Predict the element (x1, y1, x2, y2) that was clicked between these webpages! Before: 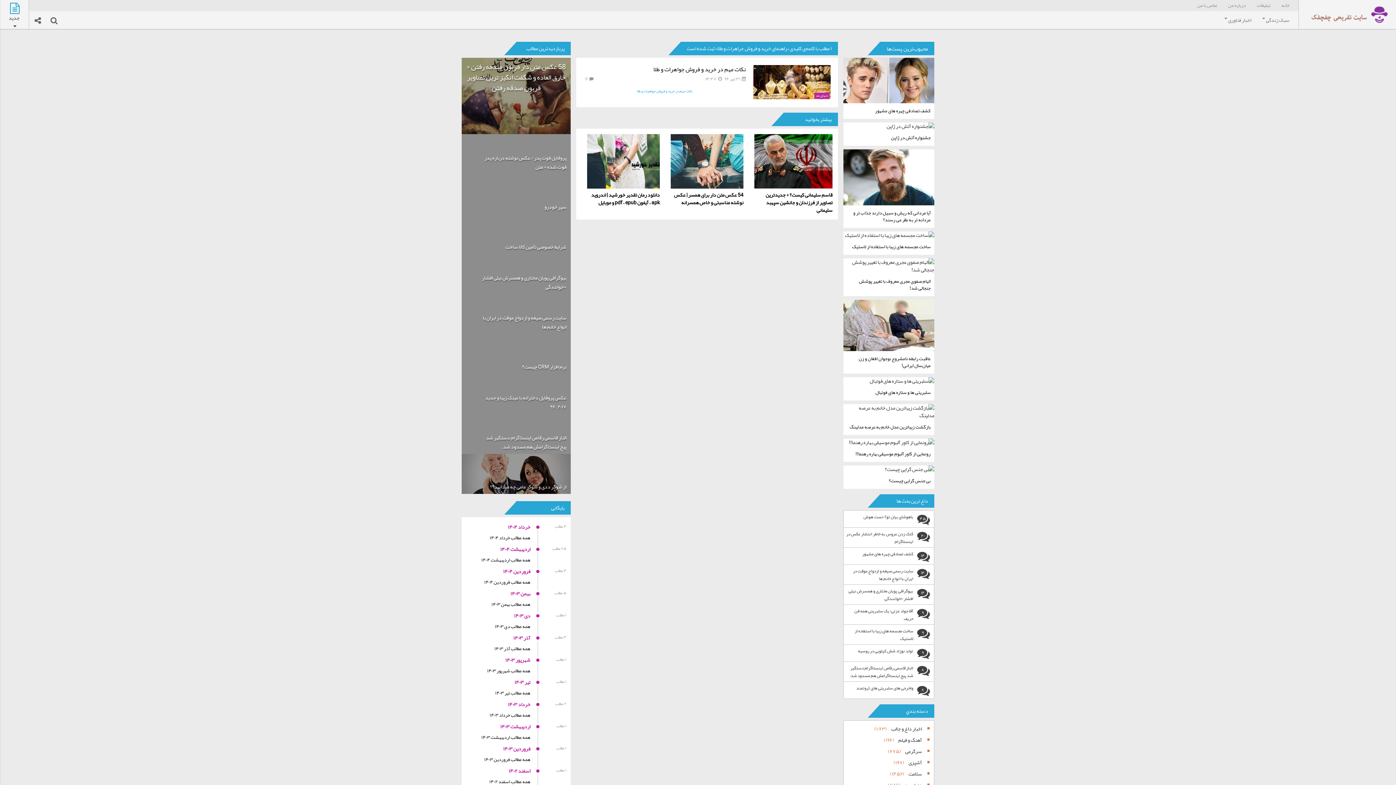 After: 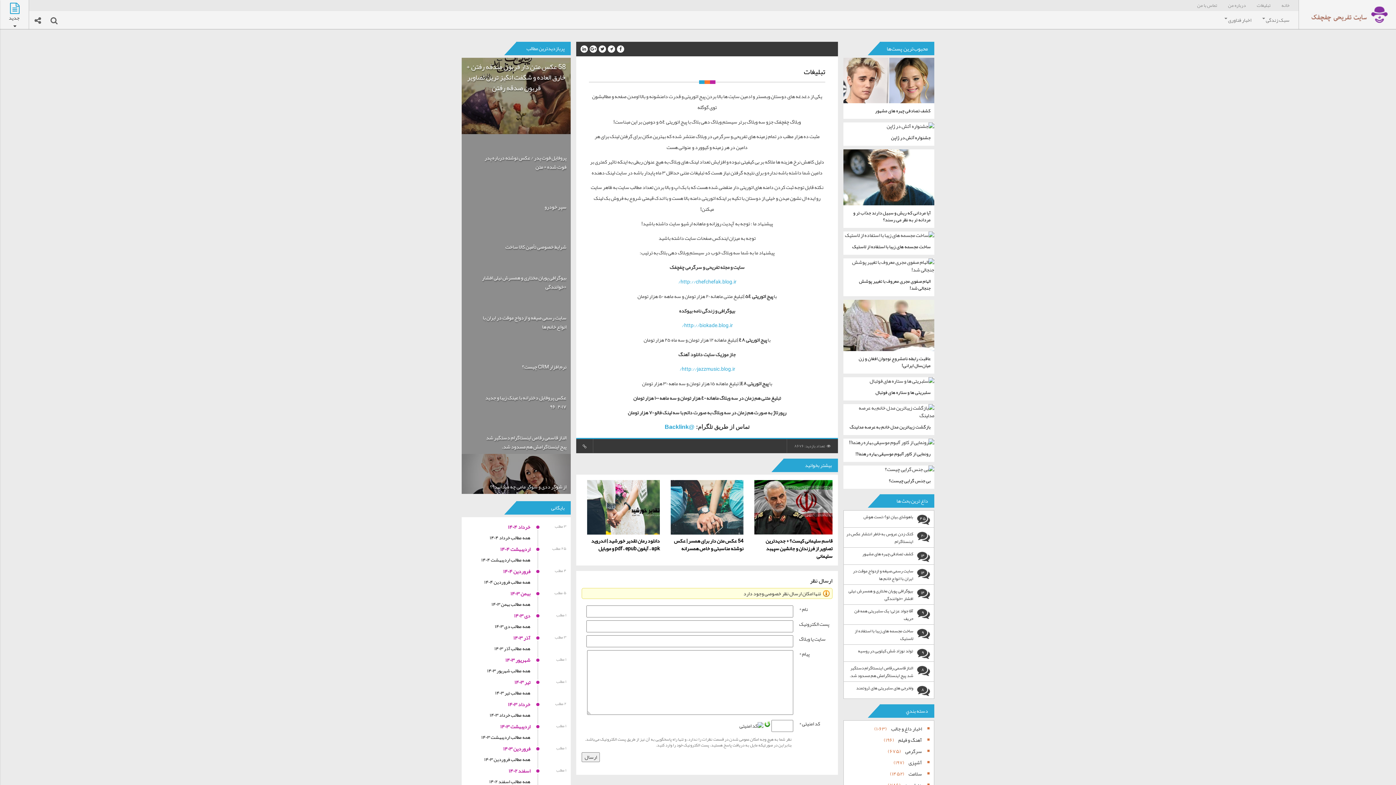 Action: label: تبلیغات bbox: (1251, 0, 1276, 10)